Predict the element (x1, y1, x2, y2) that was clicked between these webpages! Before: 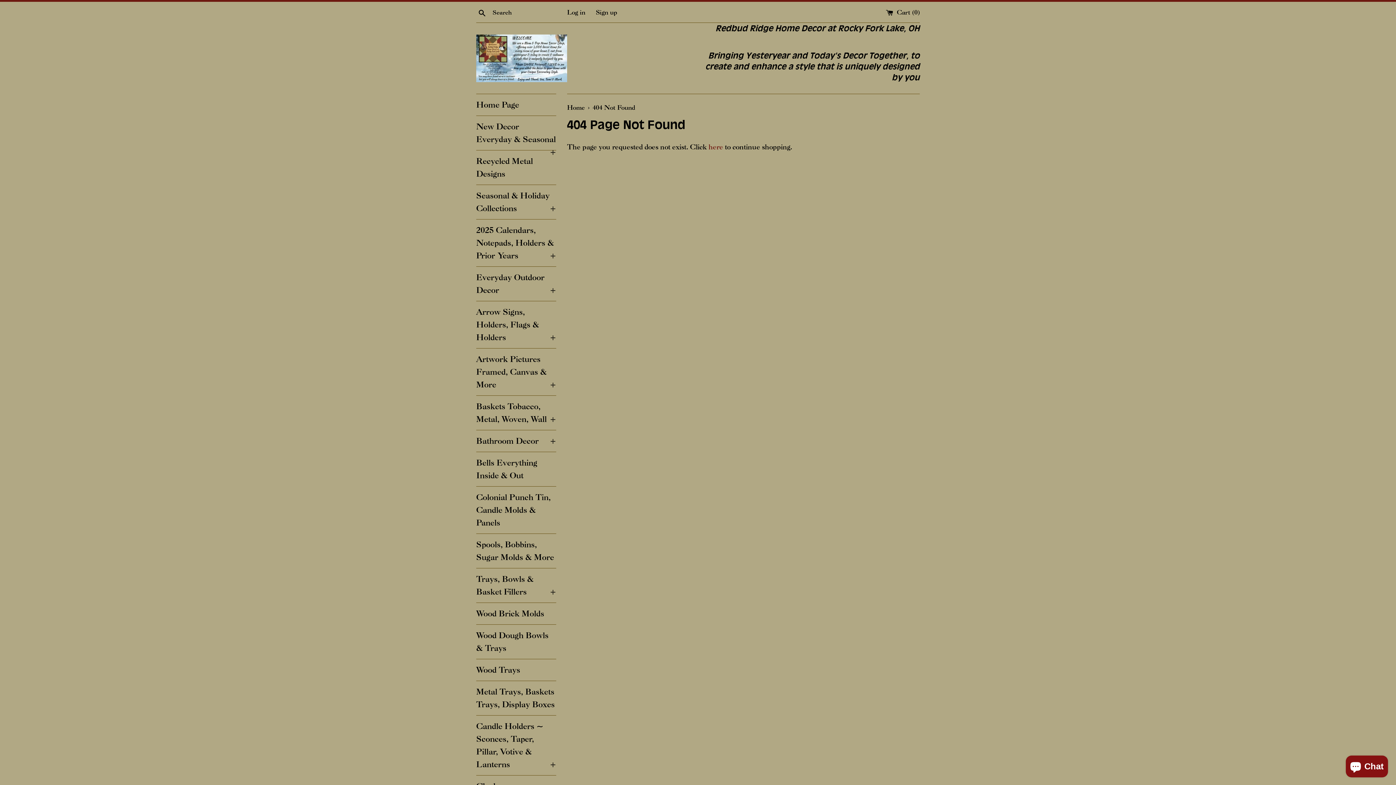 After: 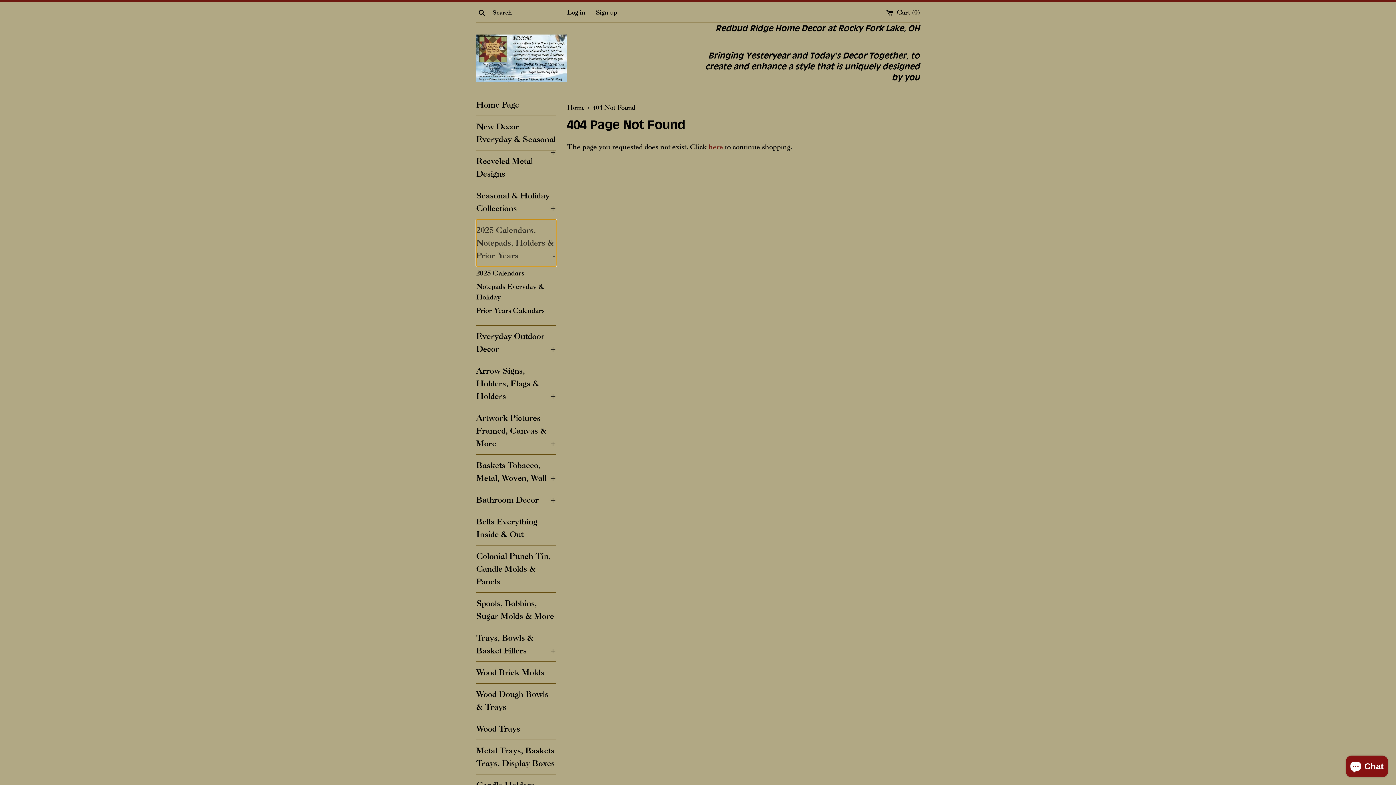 Action: bbox: (476, 219, 556, 266) label: 2025 Calendars, Notepads, Holders & Prior Years
+